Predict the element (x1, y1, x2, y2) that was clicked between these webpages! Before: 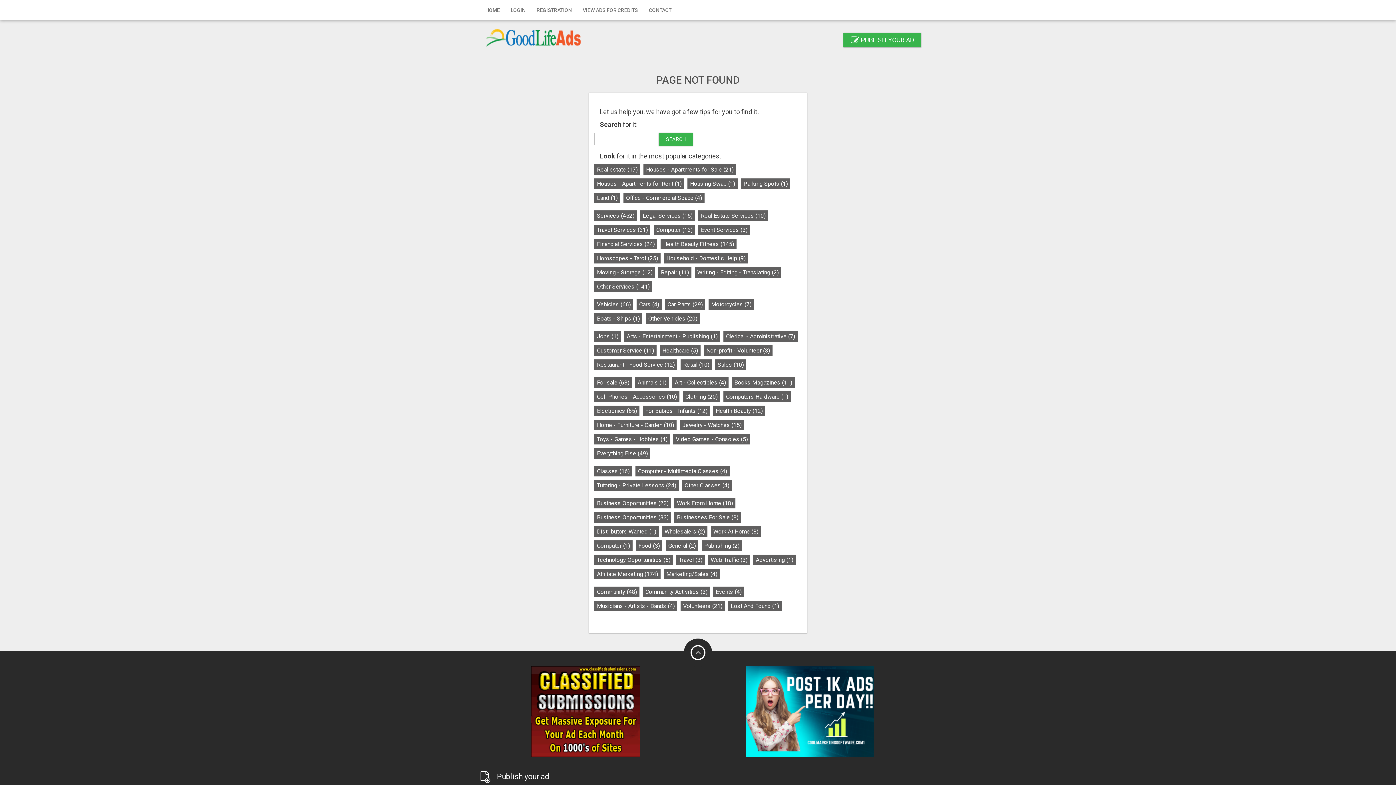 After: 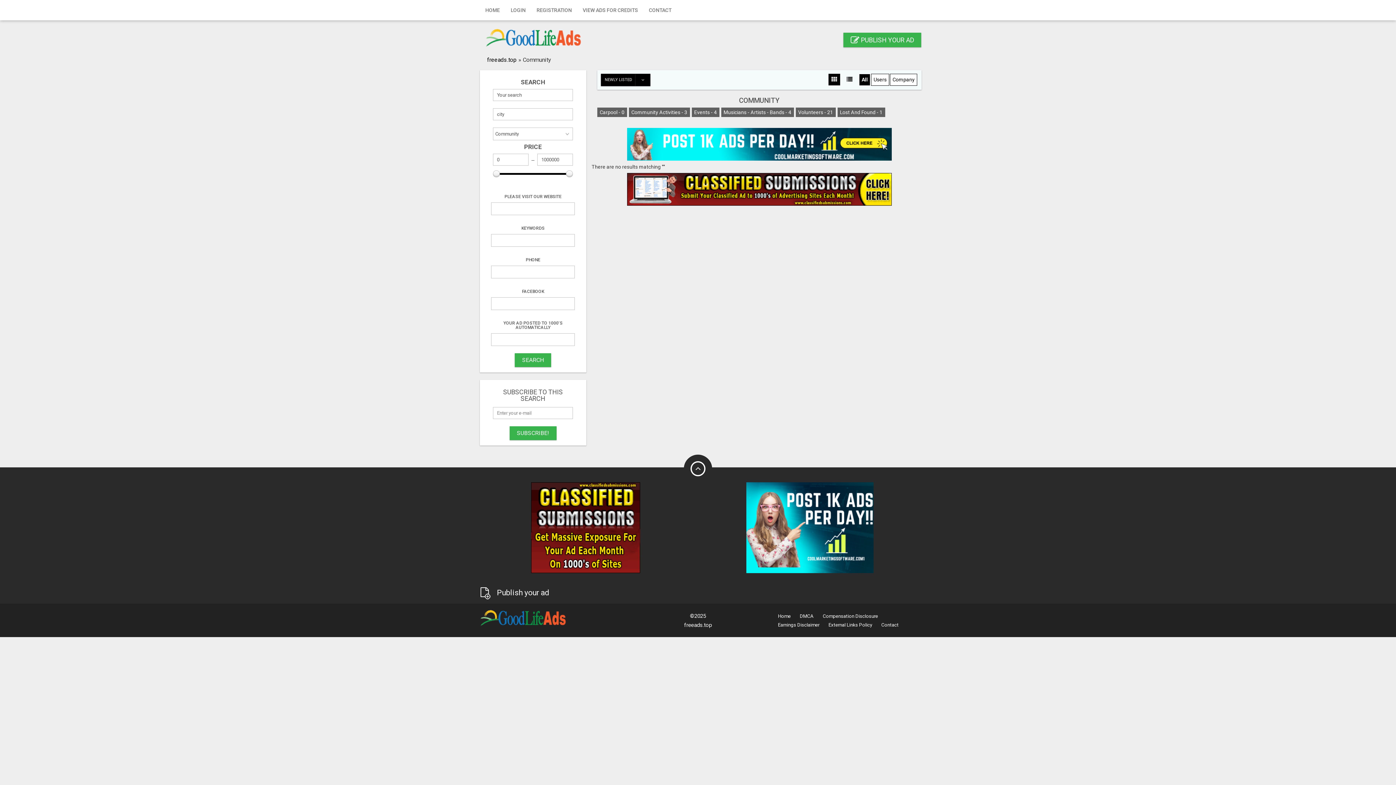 Action: label: Community (48) bbox: (594, 586, 639, 597)